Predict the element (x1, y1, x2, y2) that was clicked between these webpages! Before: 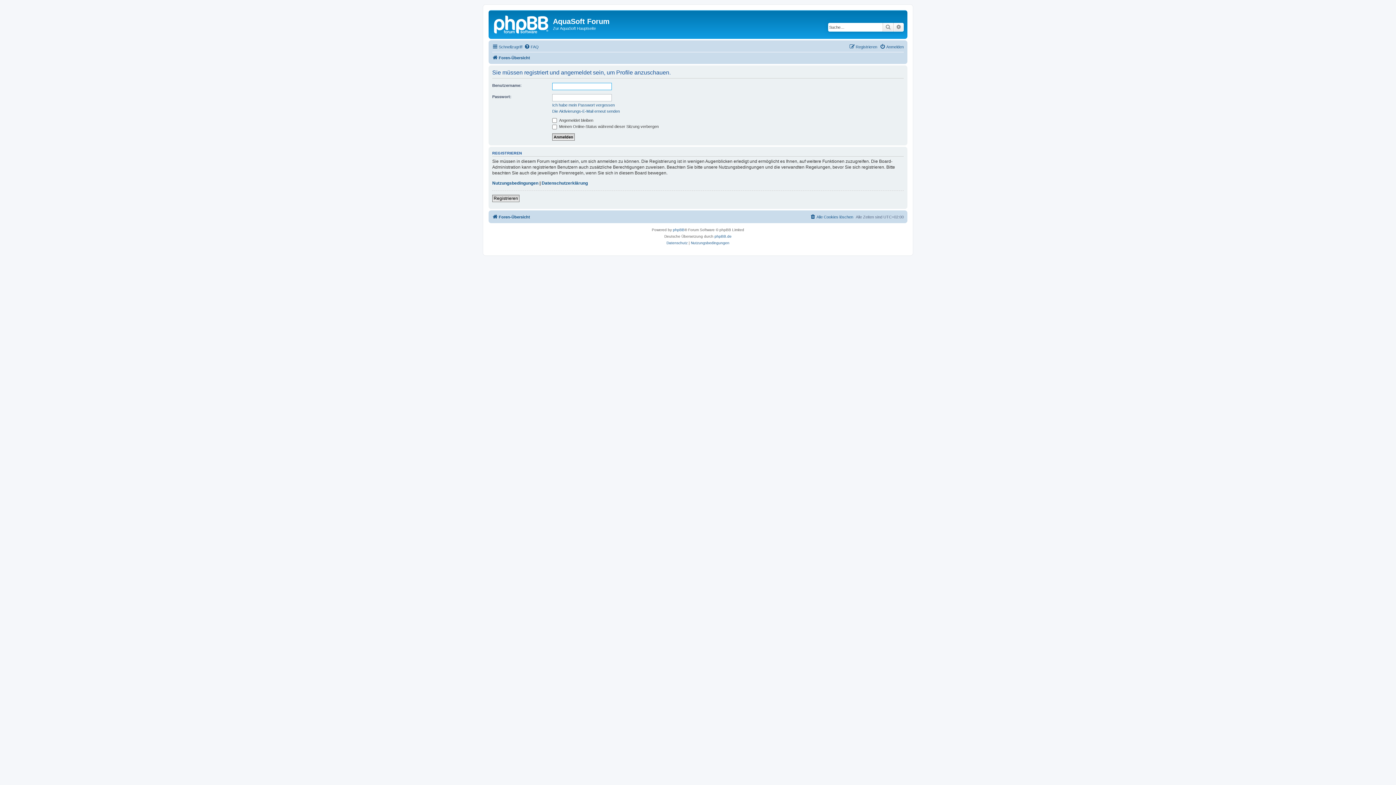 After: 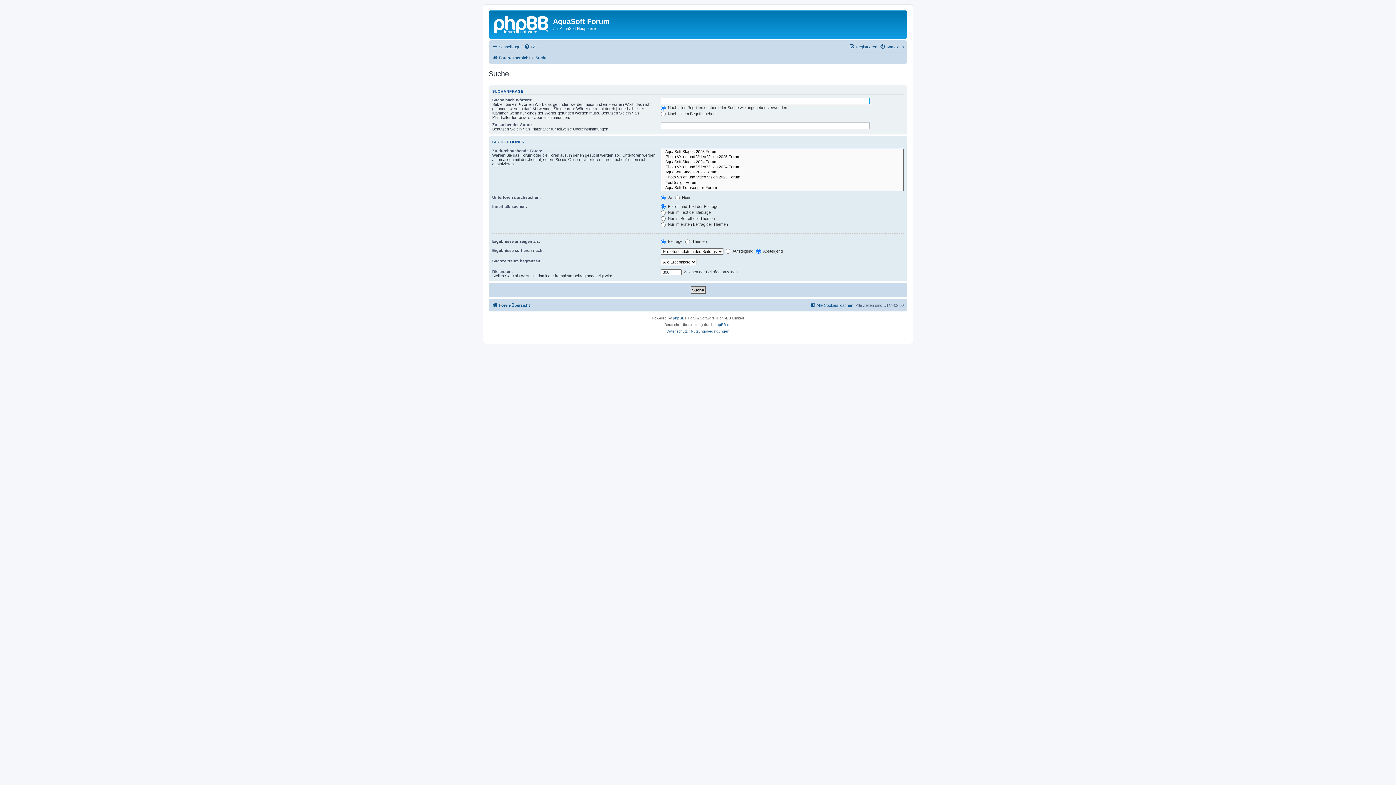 Action: label: Erweiterte Suche bbox: (893, 22, 904, 31)